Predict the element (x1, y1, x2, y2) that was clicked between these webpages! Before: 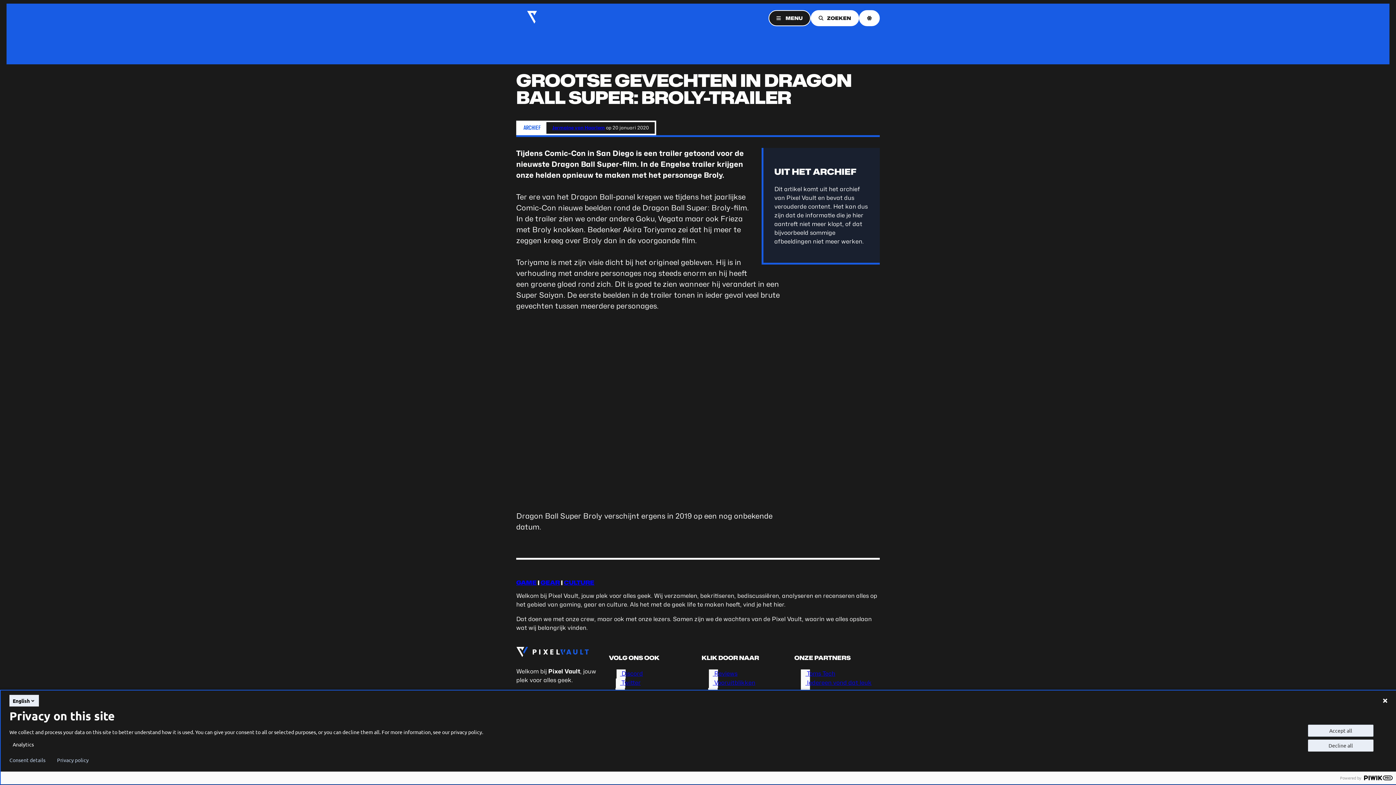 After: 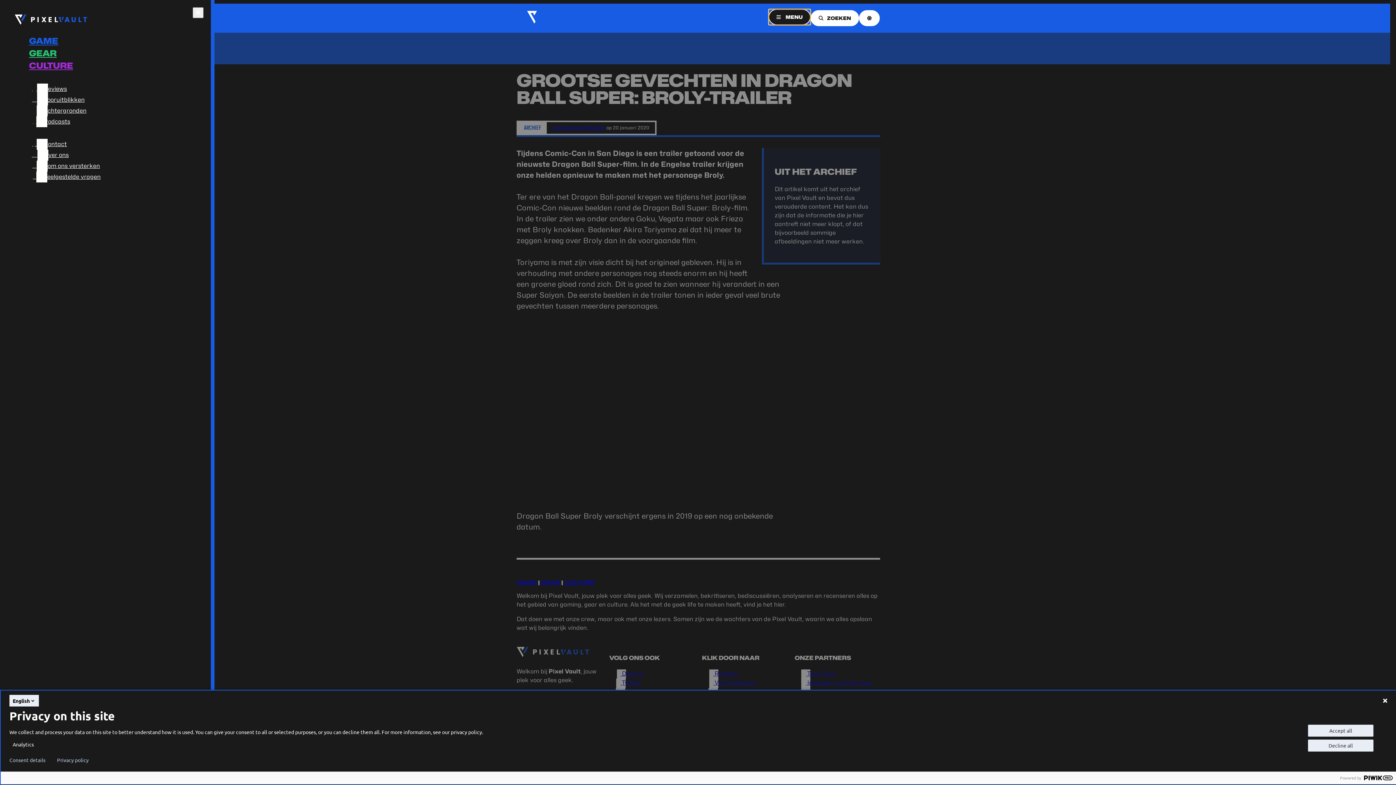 Action: bbox: (768, 10, 810, 26) label:  MENU